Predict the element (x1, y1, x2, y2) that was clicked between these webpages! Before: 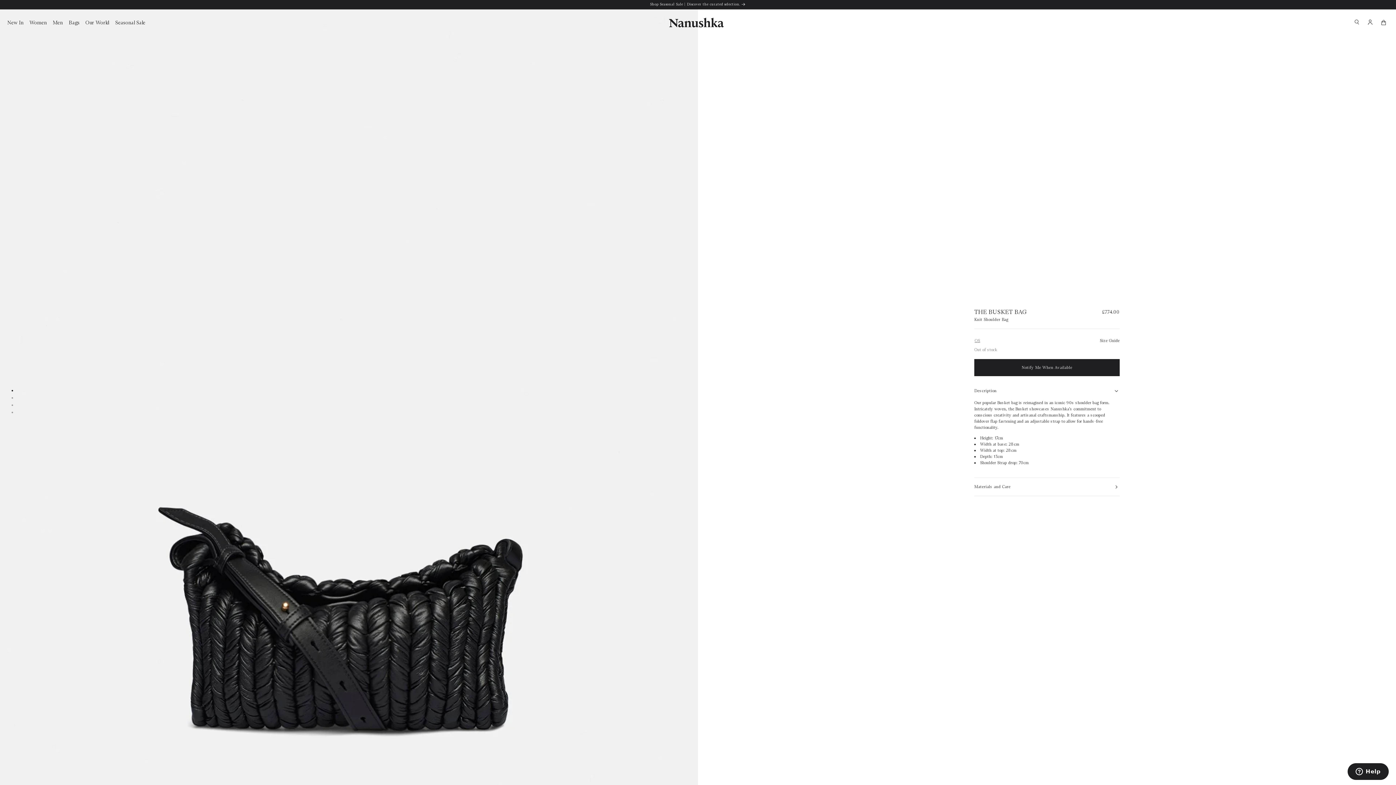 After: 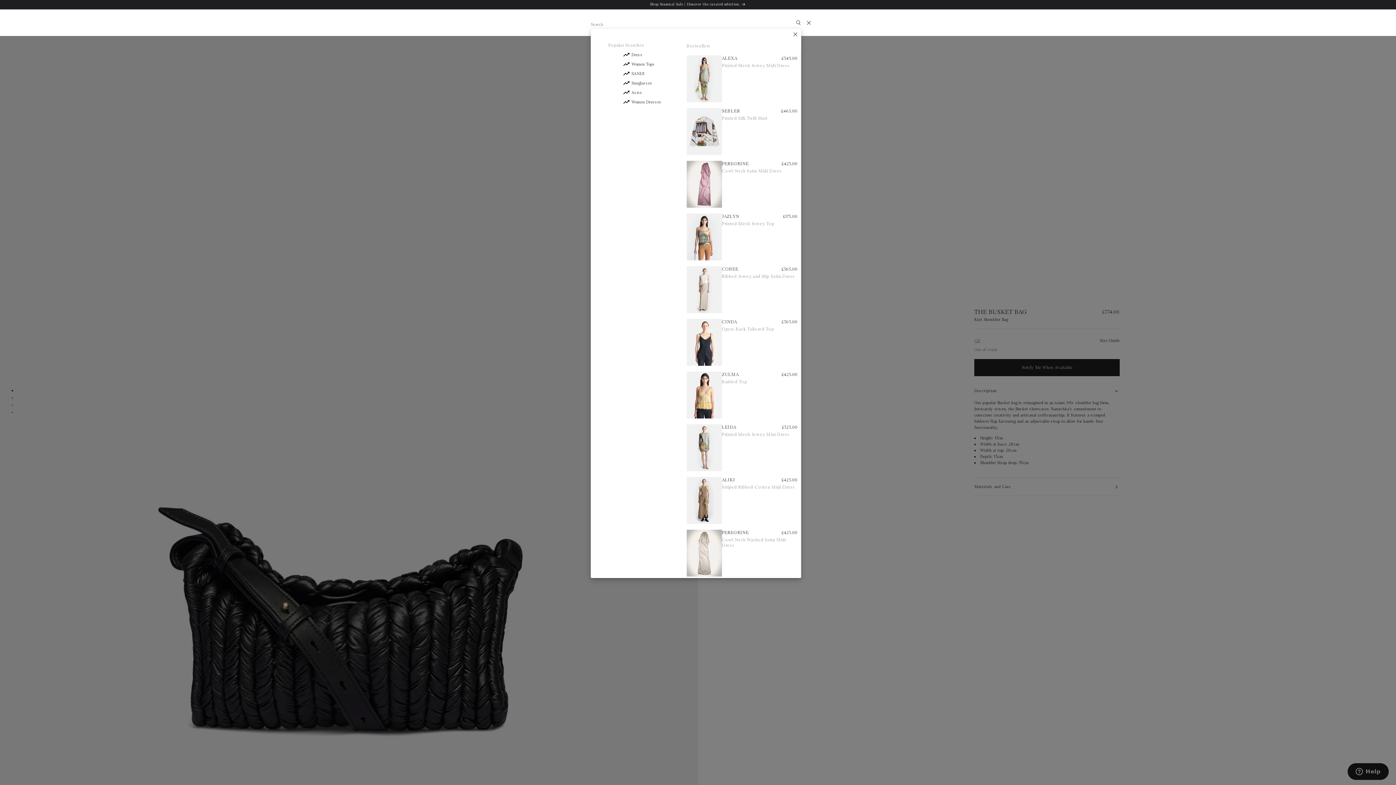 Action: bbox: (1350, 15, 1363, 28) label: Search